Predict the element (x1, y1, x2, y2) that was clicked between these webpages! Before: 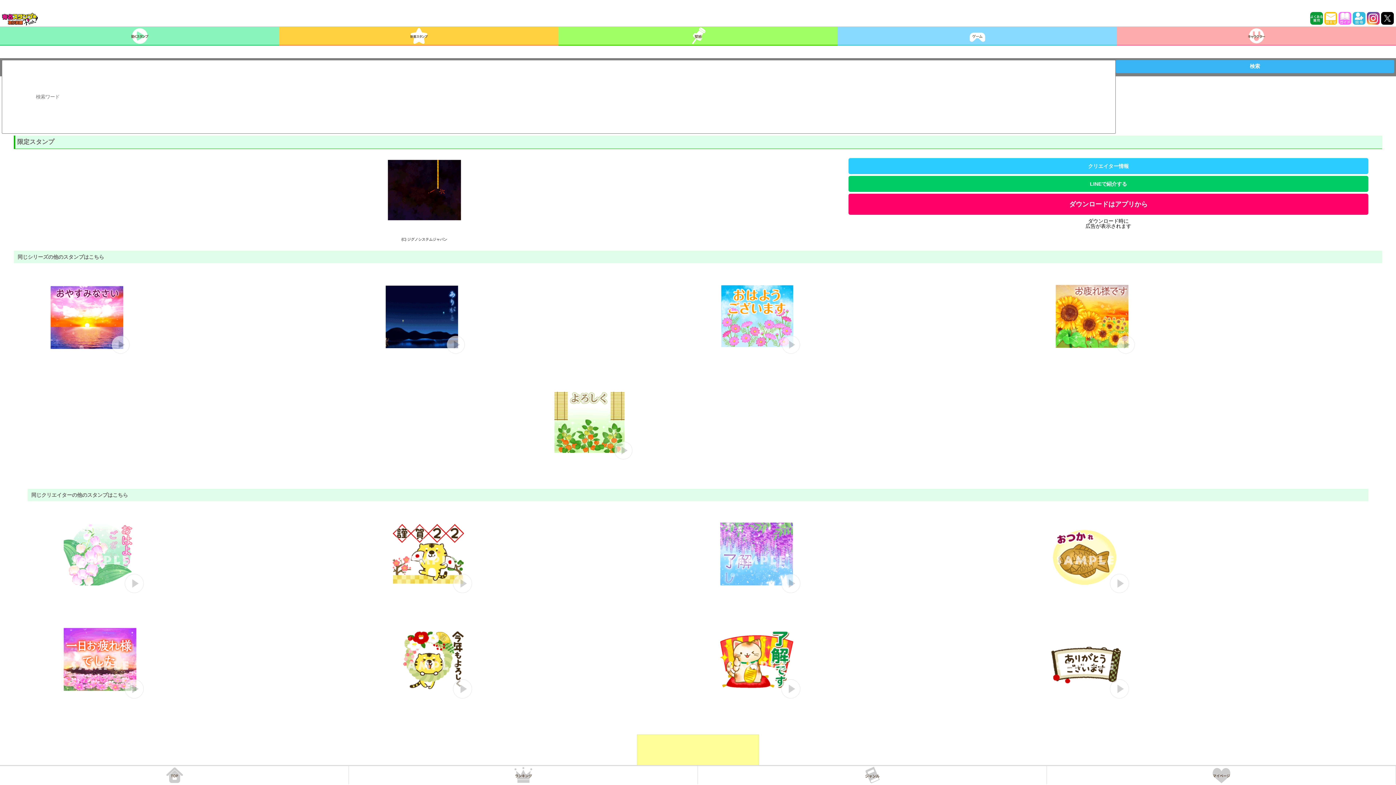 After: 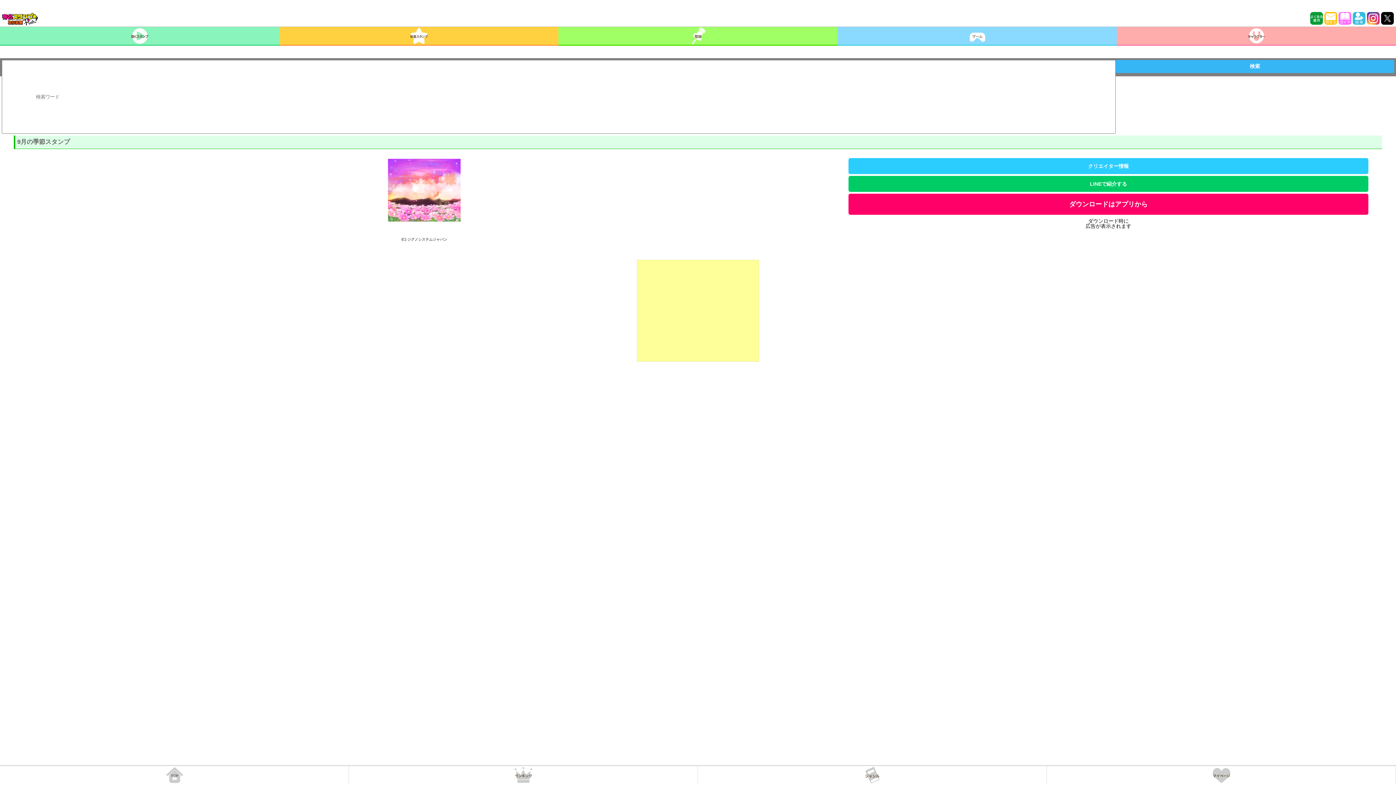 Action: bbox: (54, 620, 145, 698)